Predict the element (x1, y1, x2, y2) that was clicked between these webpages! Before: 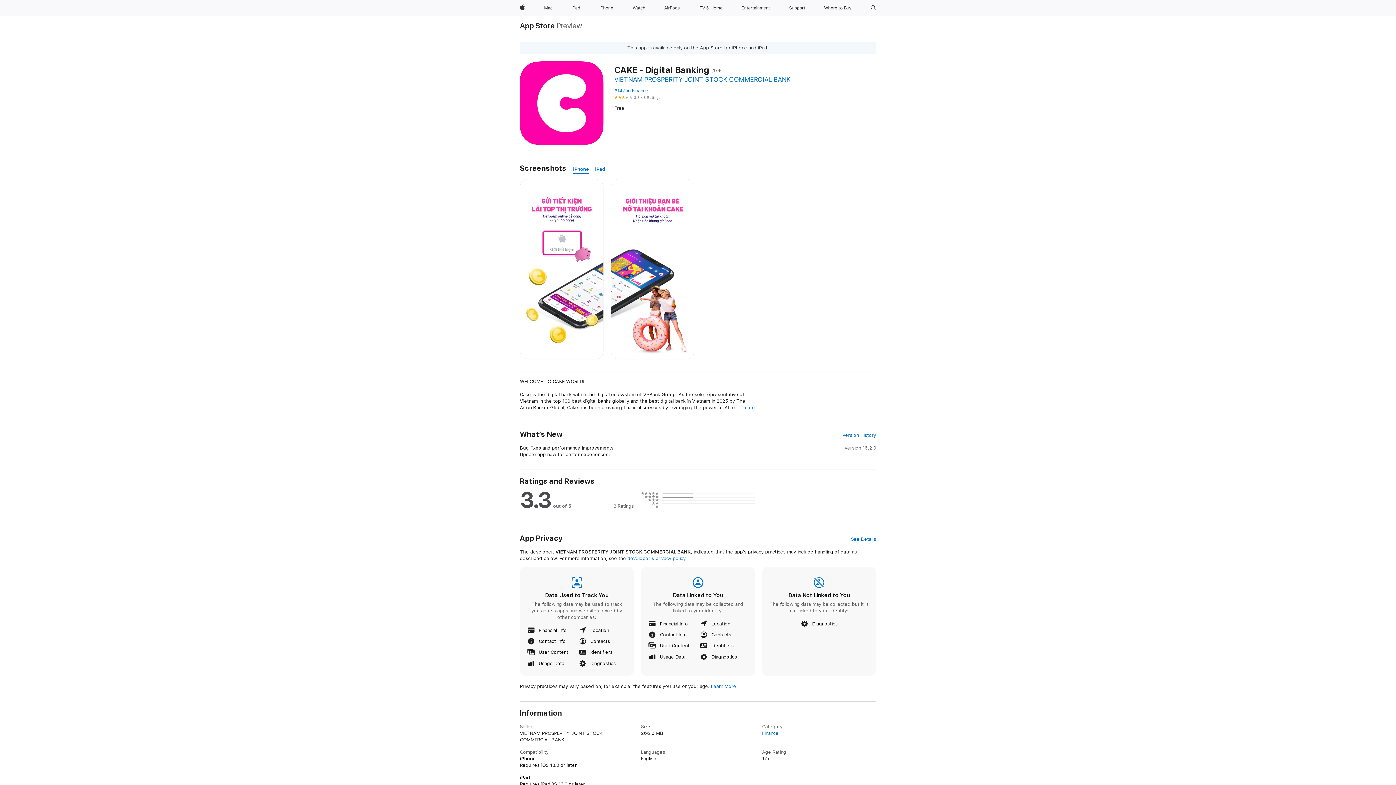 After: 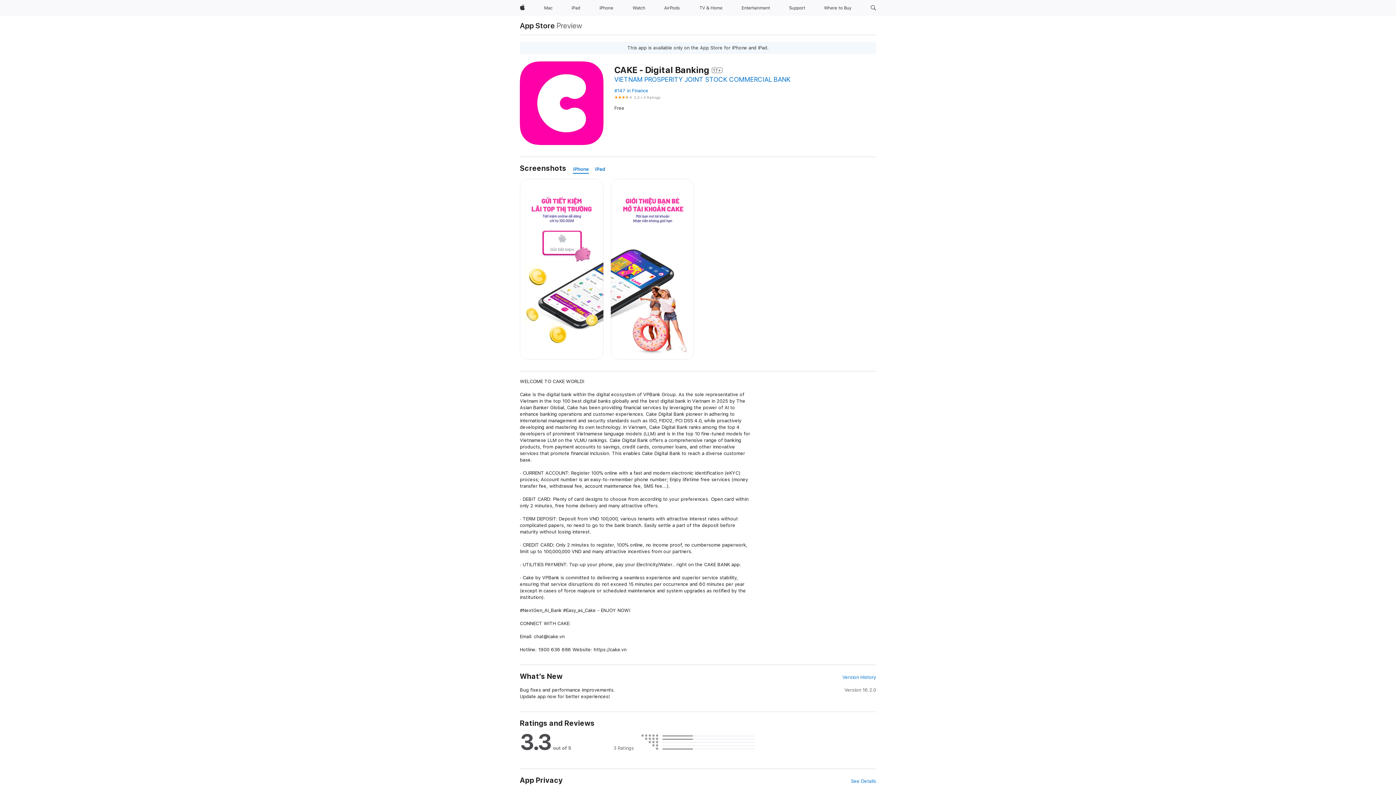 Action: bbox: (743, 404, 755, 411) label: more